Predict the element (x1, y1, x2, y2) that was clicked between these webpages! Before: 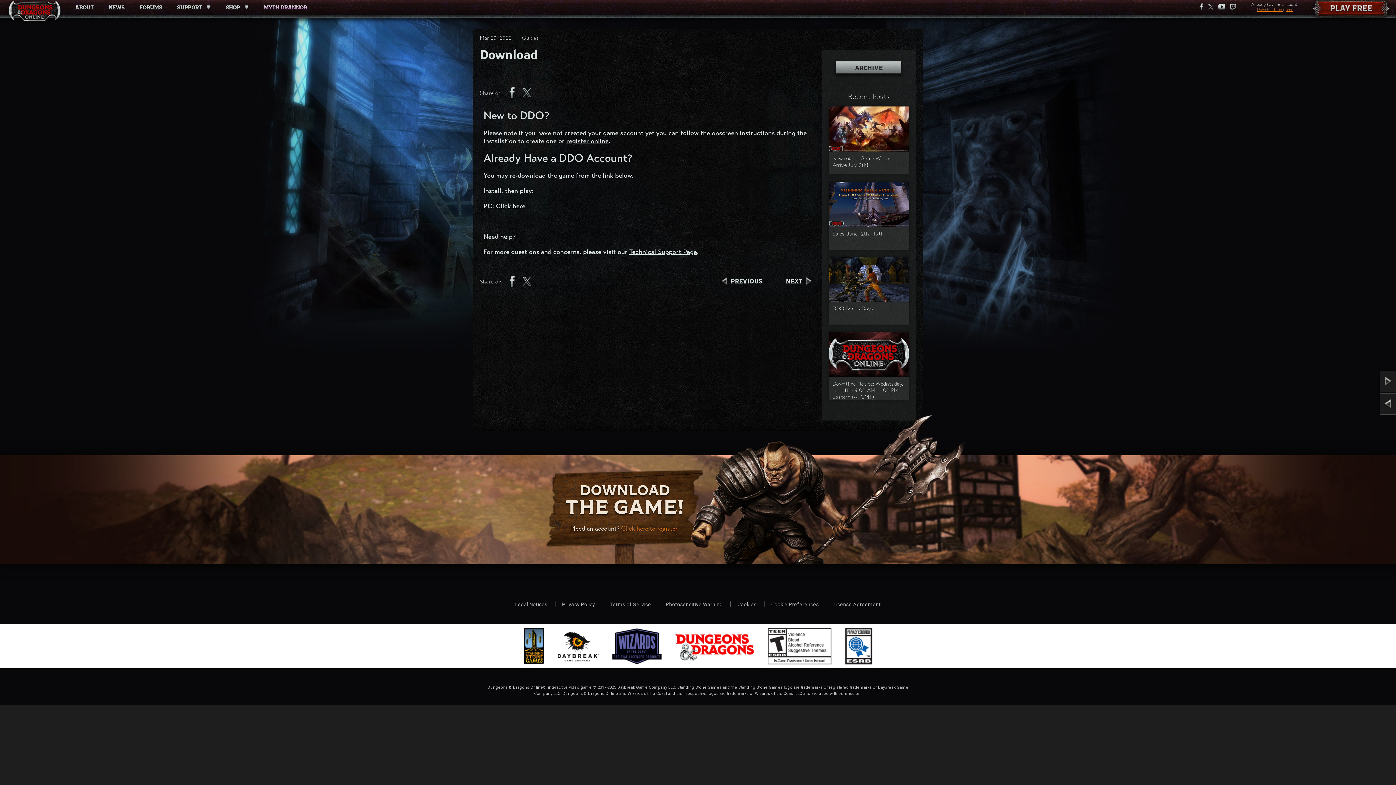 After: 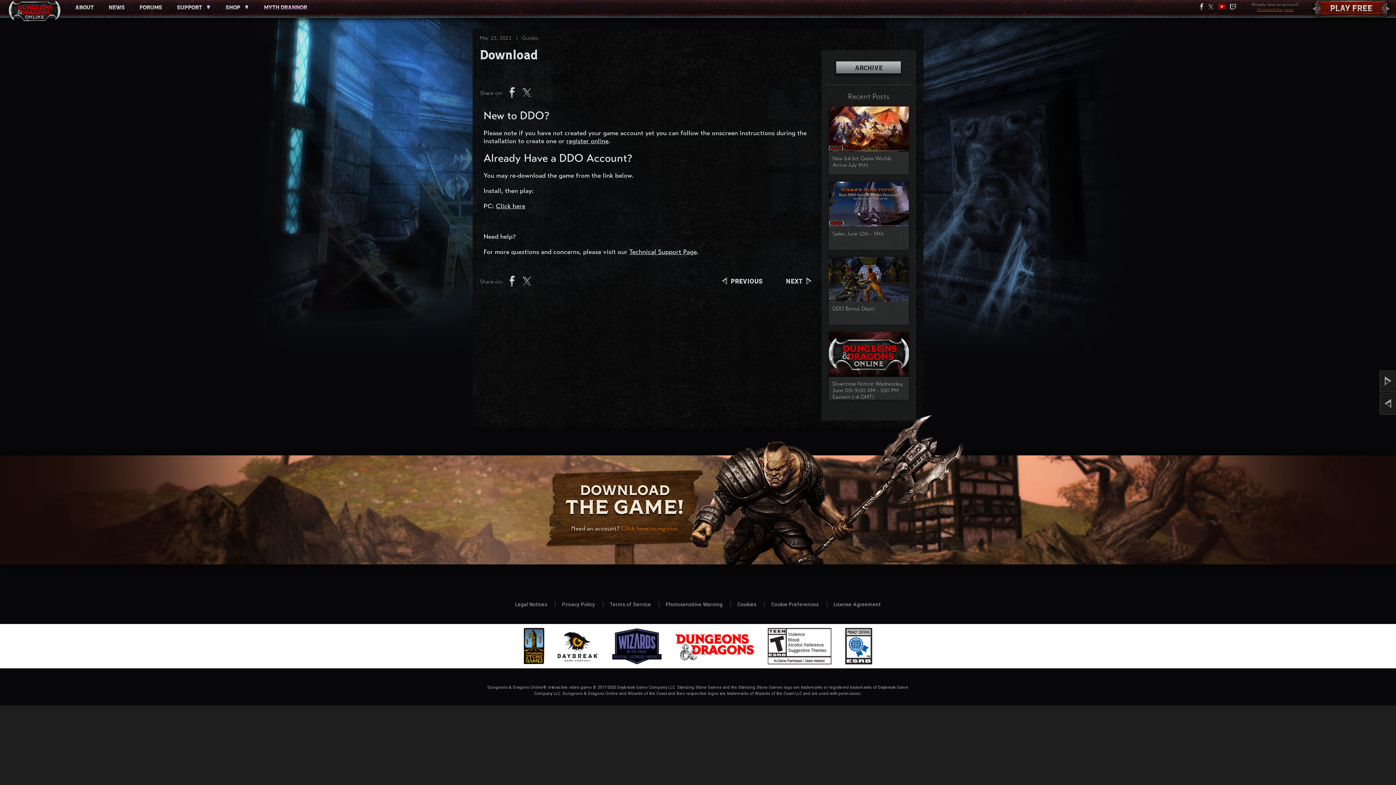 Action: bbox: (1218, 2, 1226, 10)